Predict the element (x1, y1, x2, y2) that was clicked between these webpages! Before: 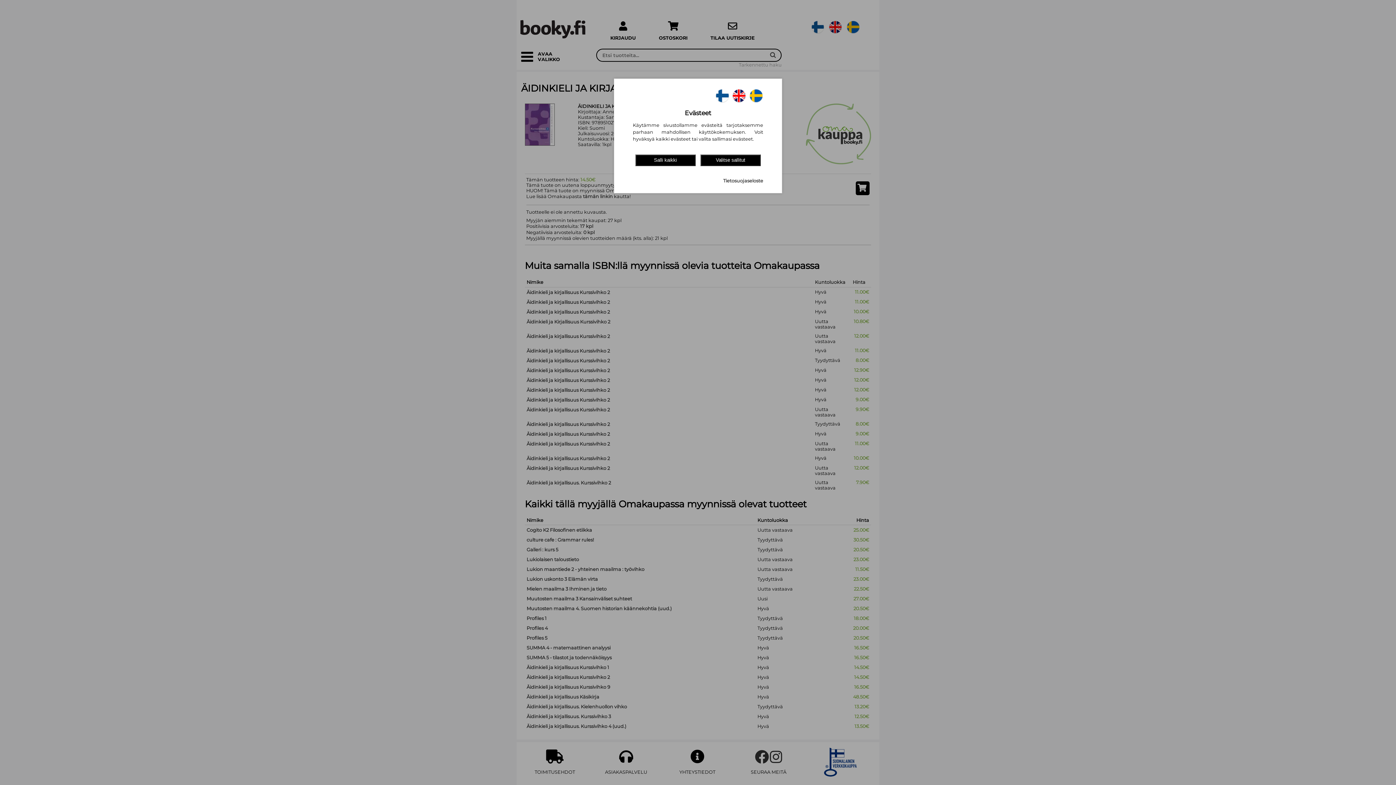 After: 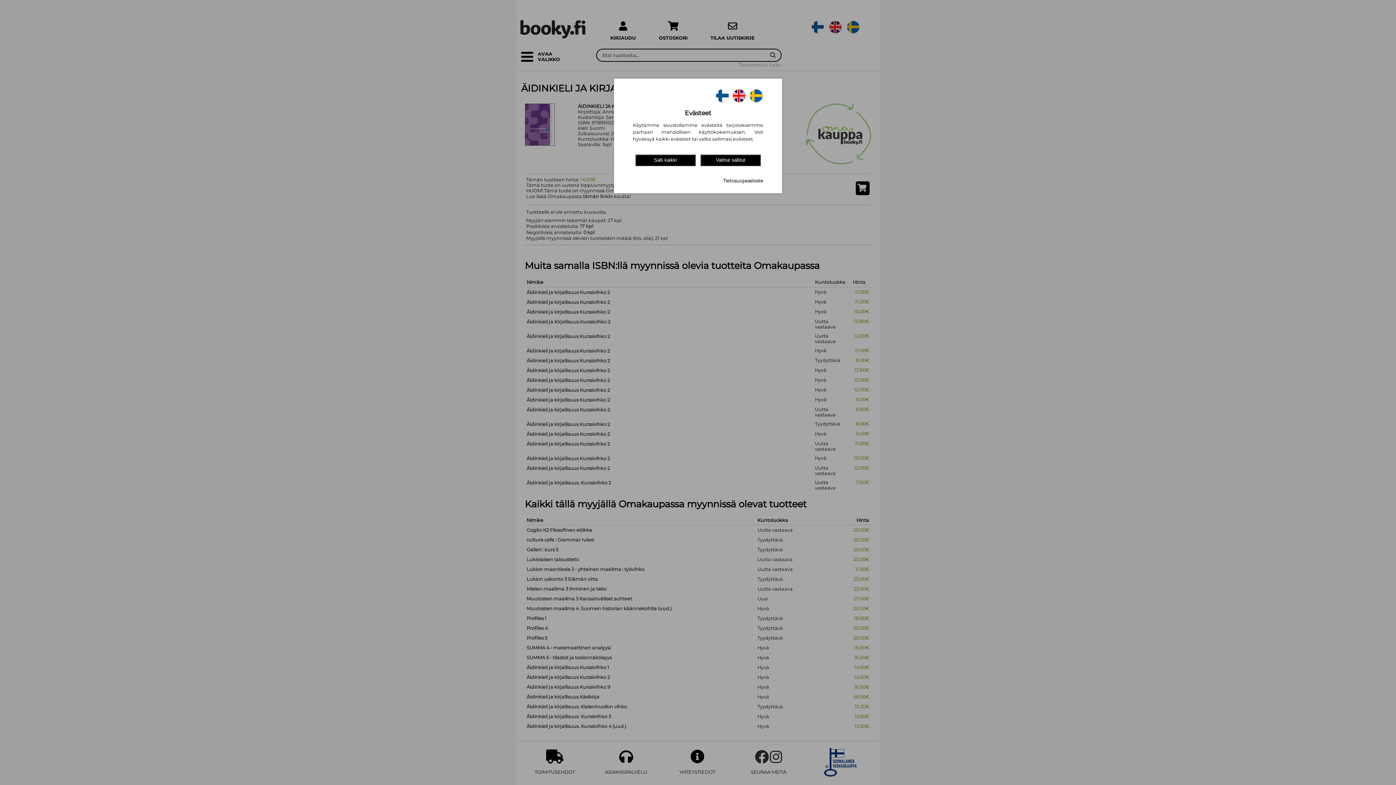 Action: bbox: (715, 98, 729, 103)